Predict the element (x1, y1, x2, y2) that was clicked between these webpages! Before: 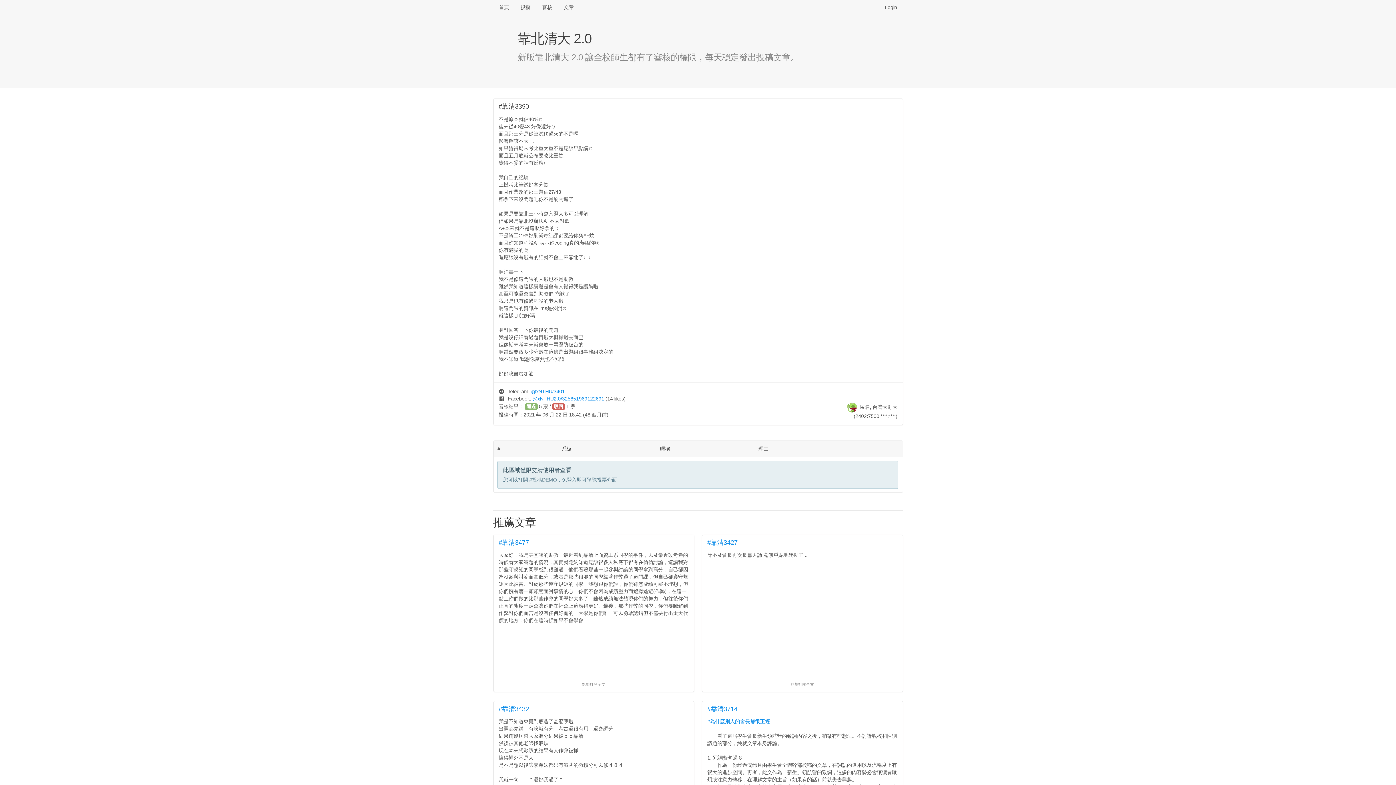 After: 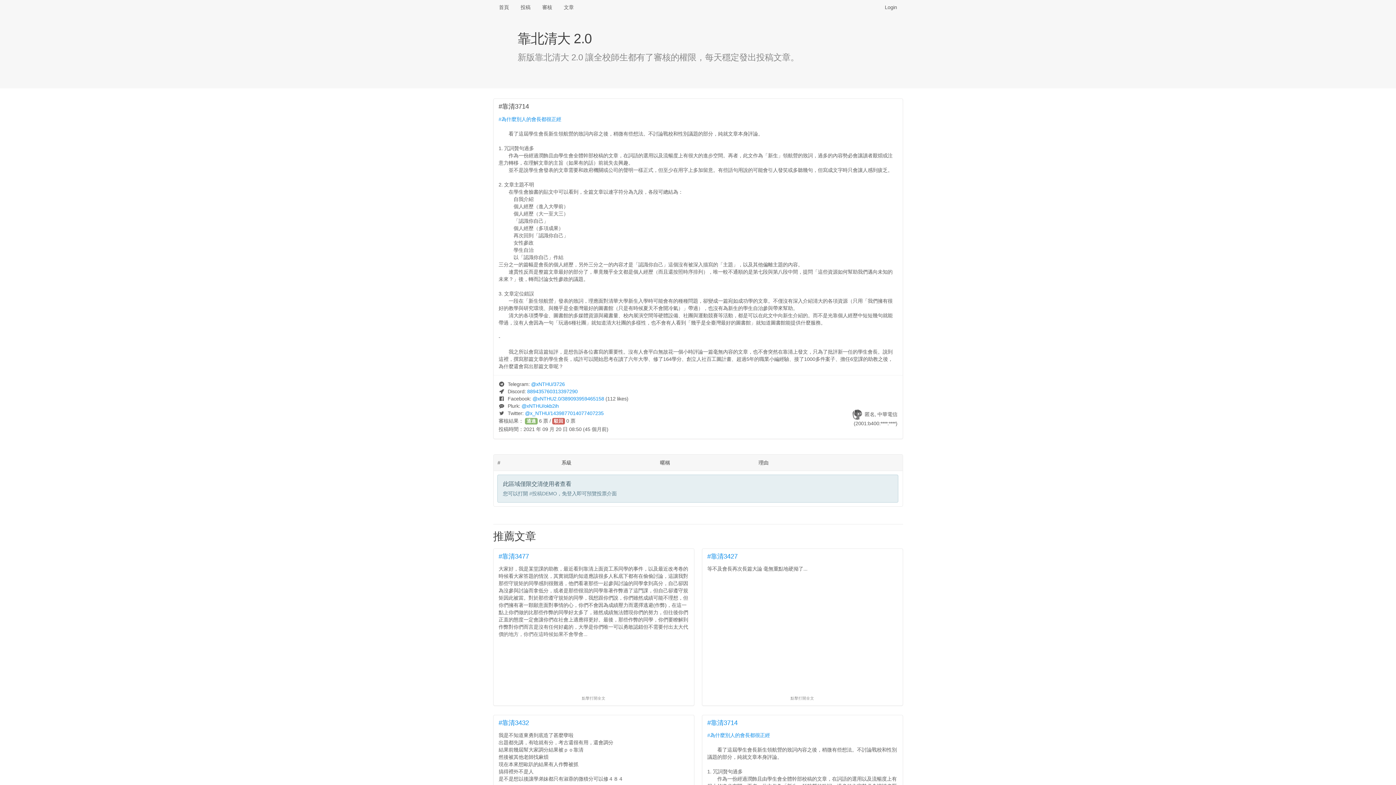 Action: bbox: (707, 705, 737, 713) label: #靠清3714